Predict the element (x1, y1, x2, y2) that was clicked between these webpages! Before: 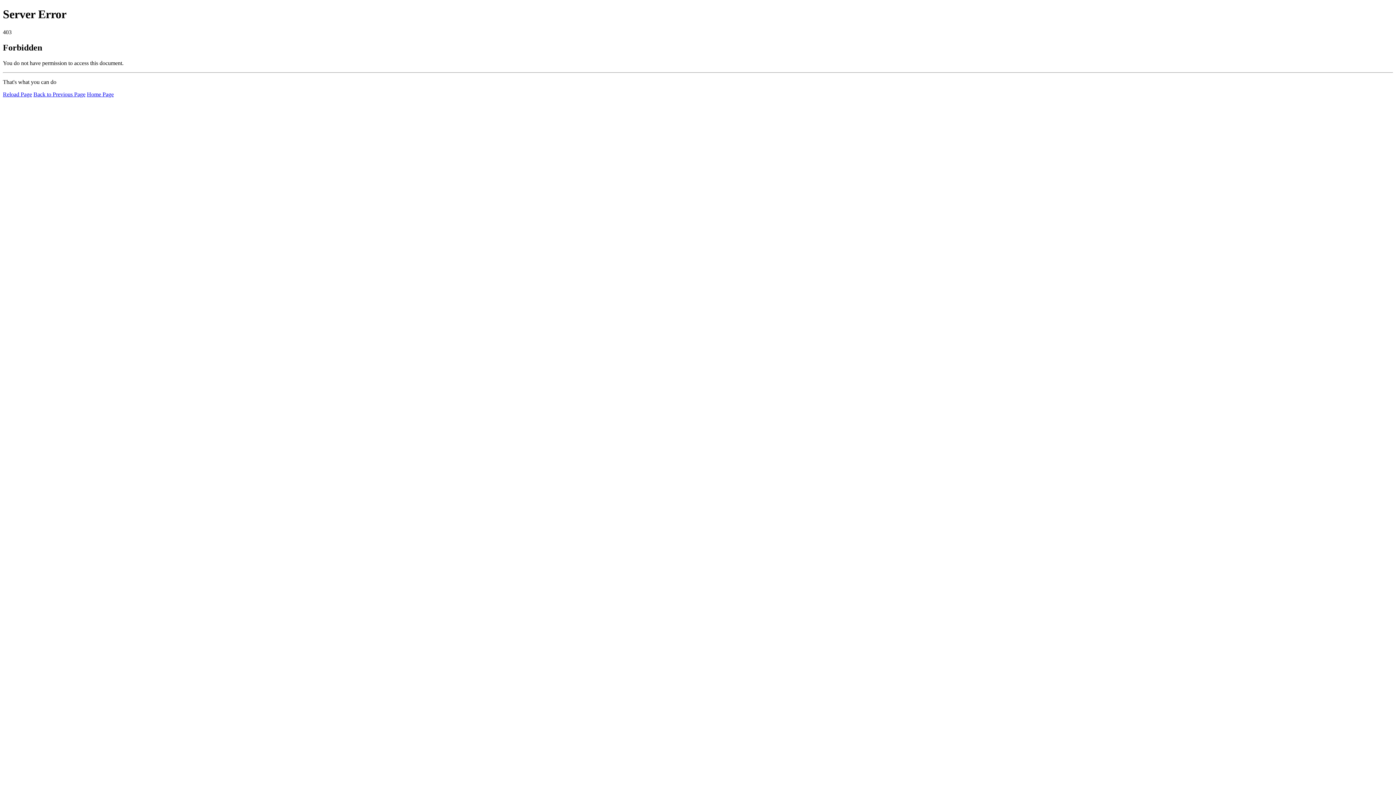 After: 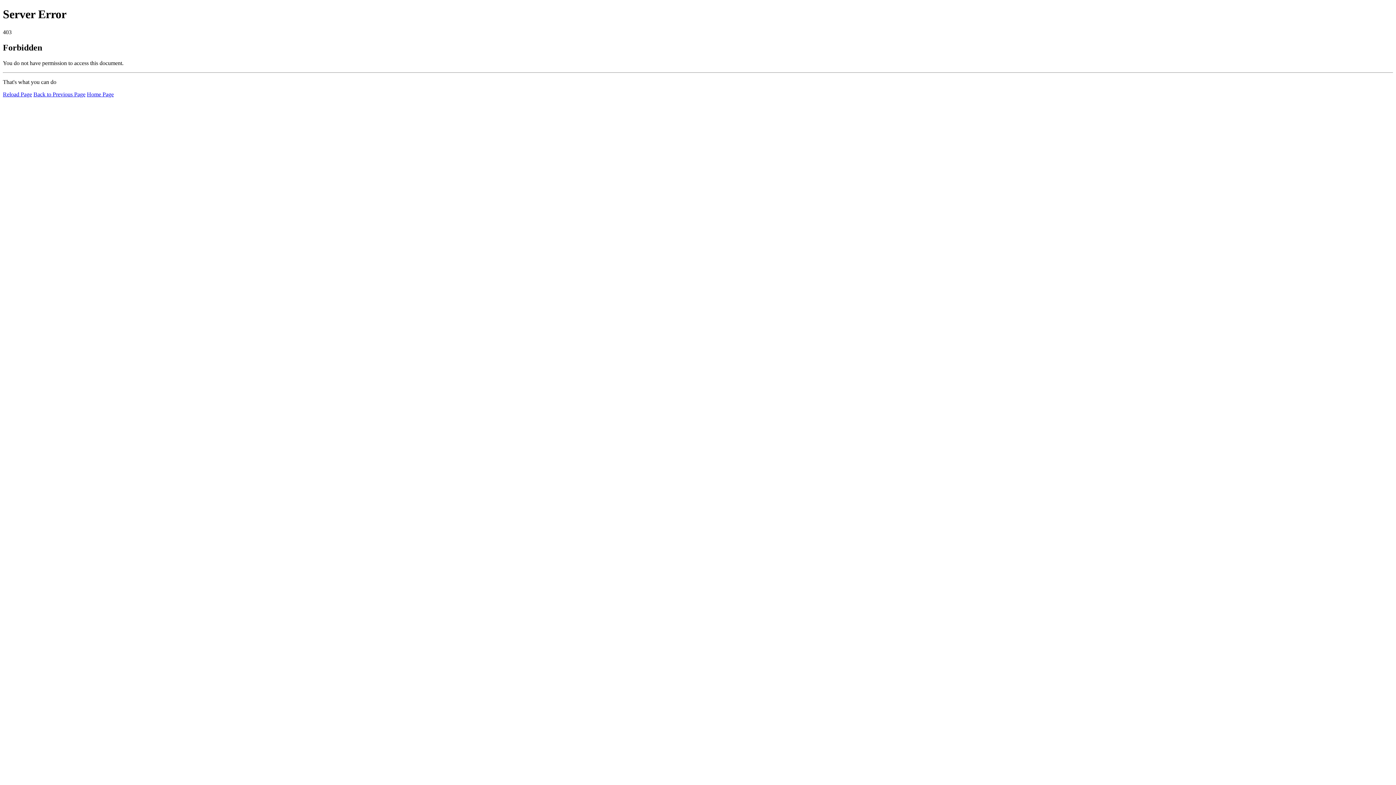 Action: label: Home Page bbox: (86, 91, 113, 97)